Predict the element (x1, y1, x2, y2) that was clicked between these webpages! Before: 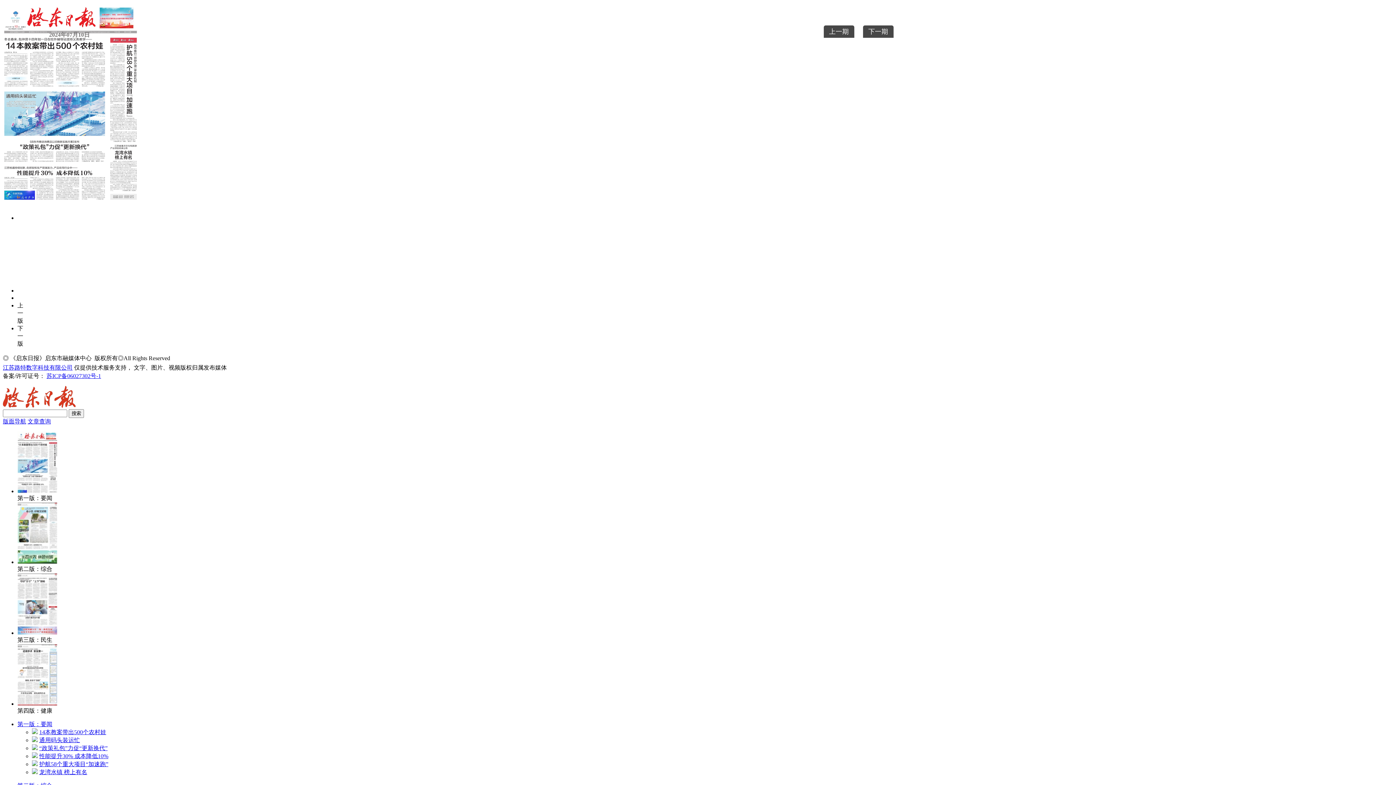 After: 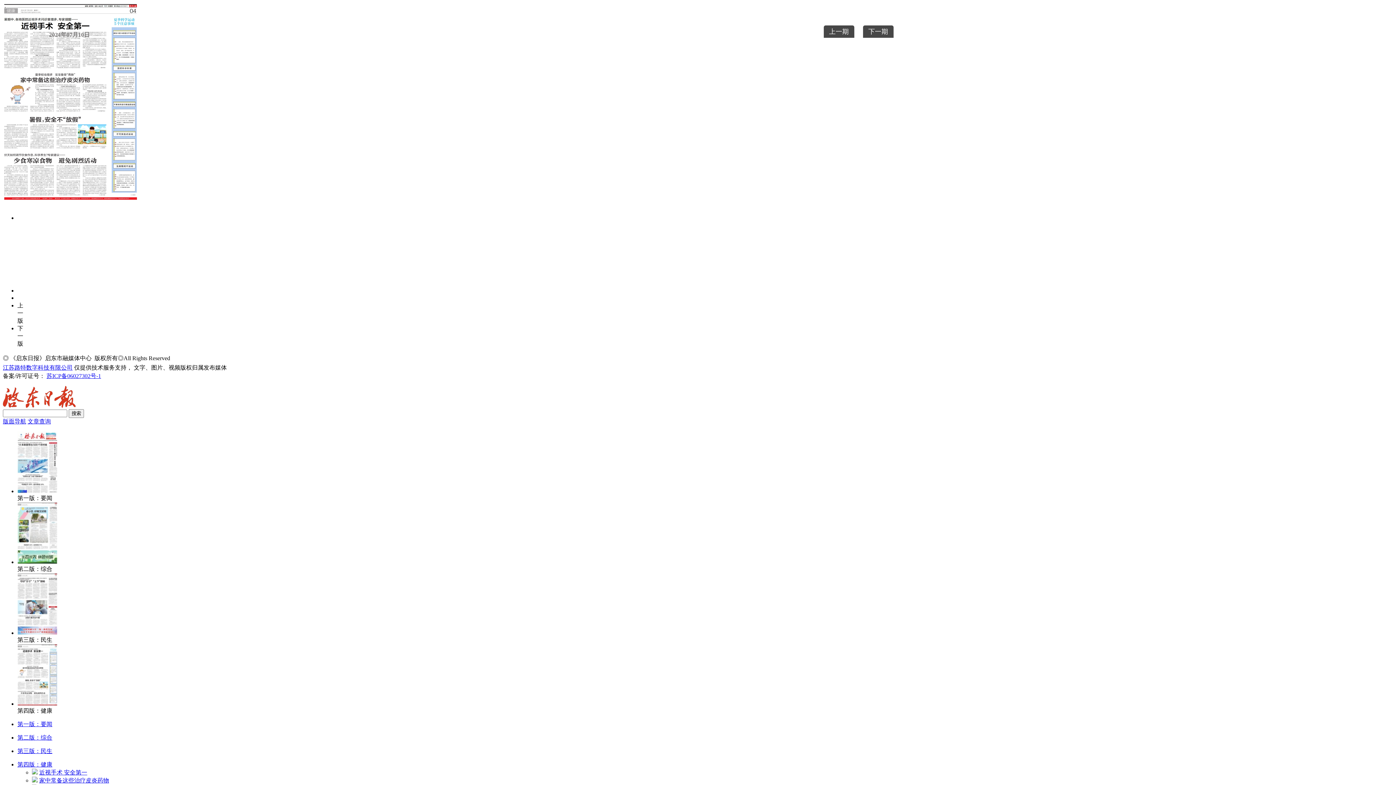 Action: bbox: (17, 701, 57, 707)